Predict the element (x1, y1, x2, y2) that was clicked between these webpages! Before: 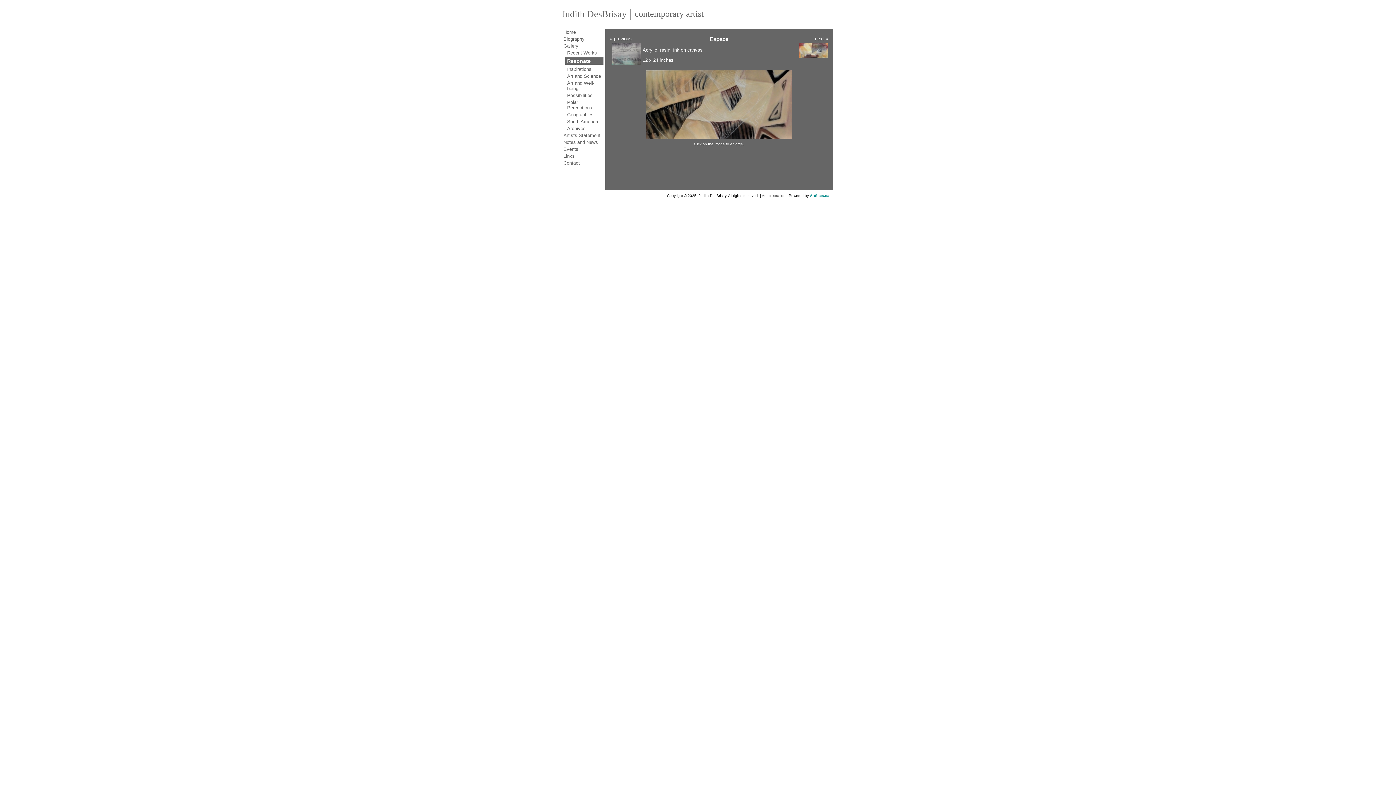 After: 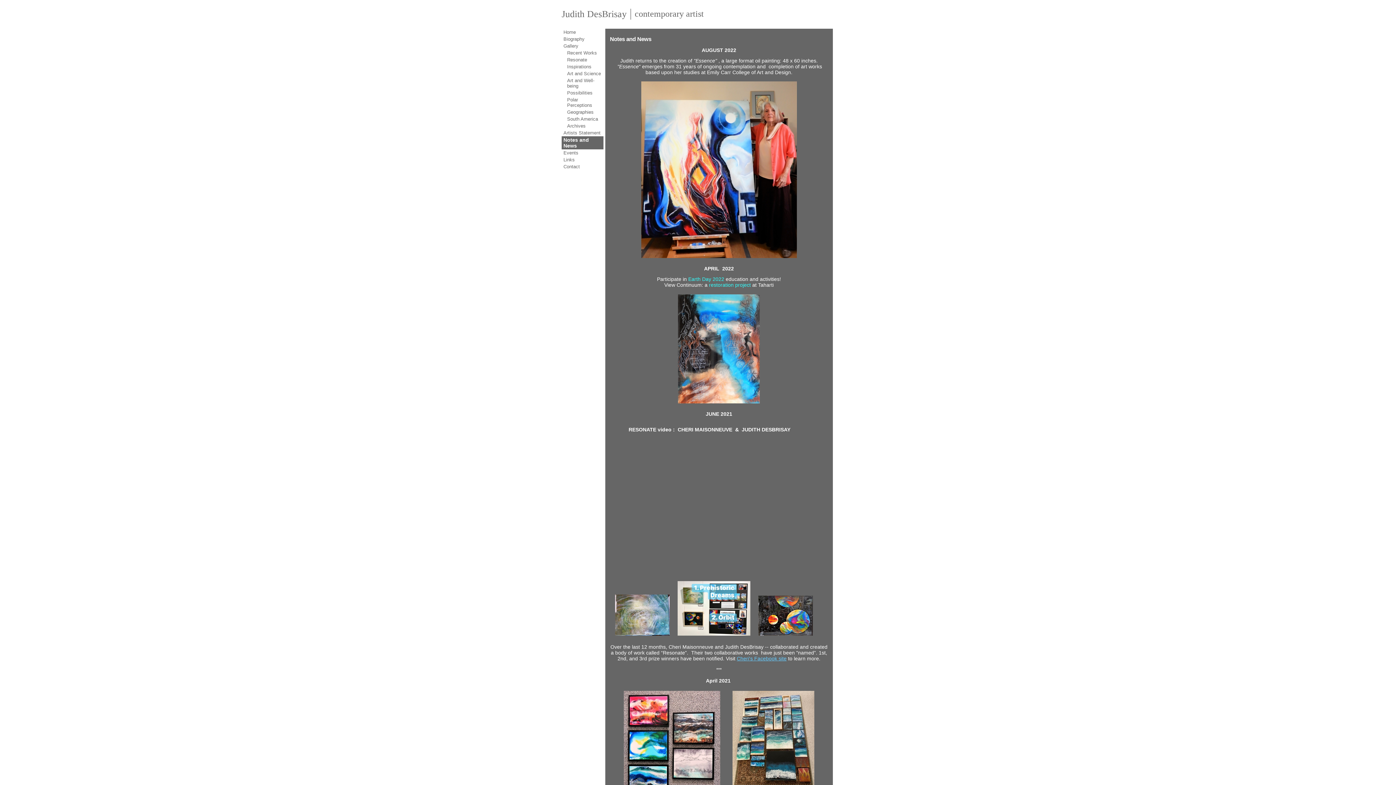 Action: label: Notes and News bbox: (561, 138, 603, 145)